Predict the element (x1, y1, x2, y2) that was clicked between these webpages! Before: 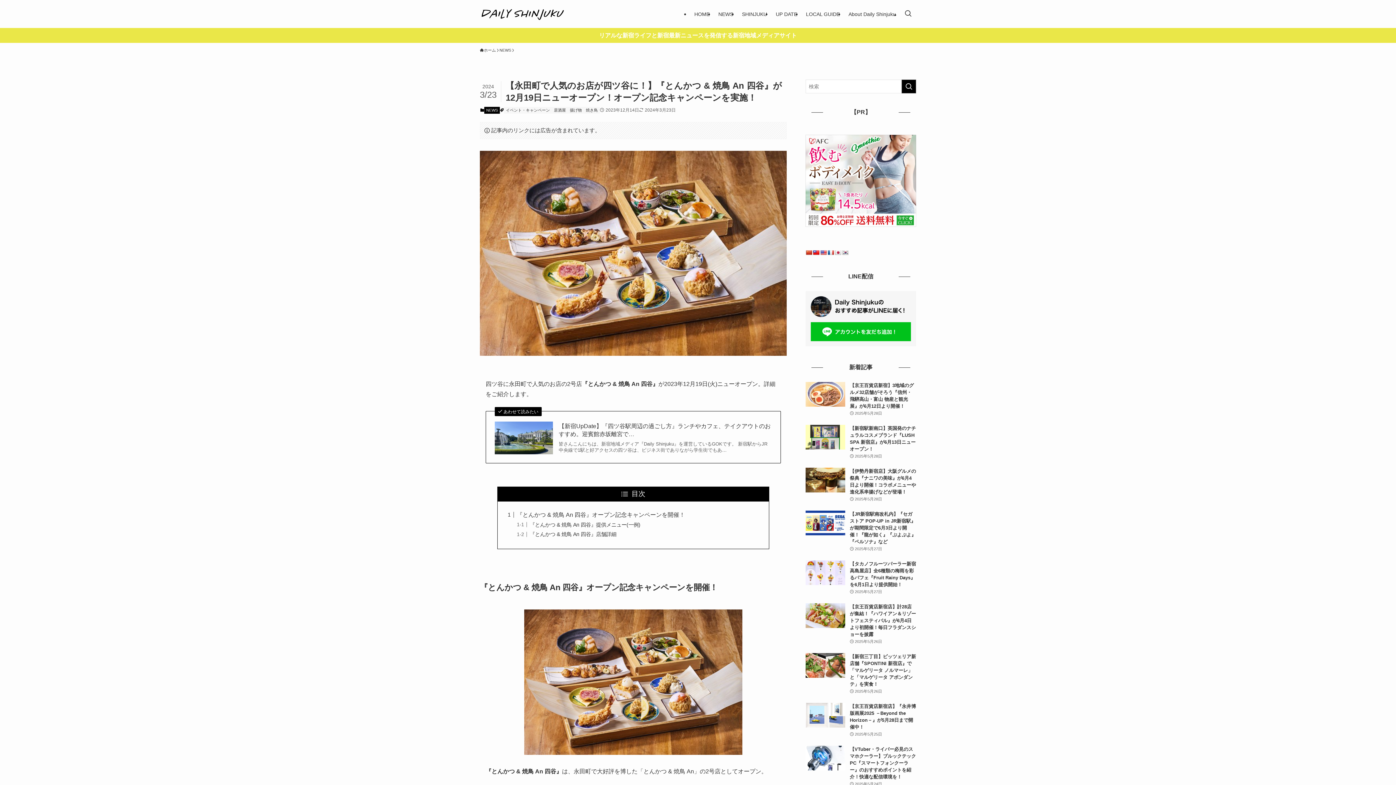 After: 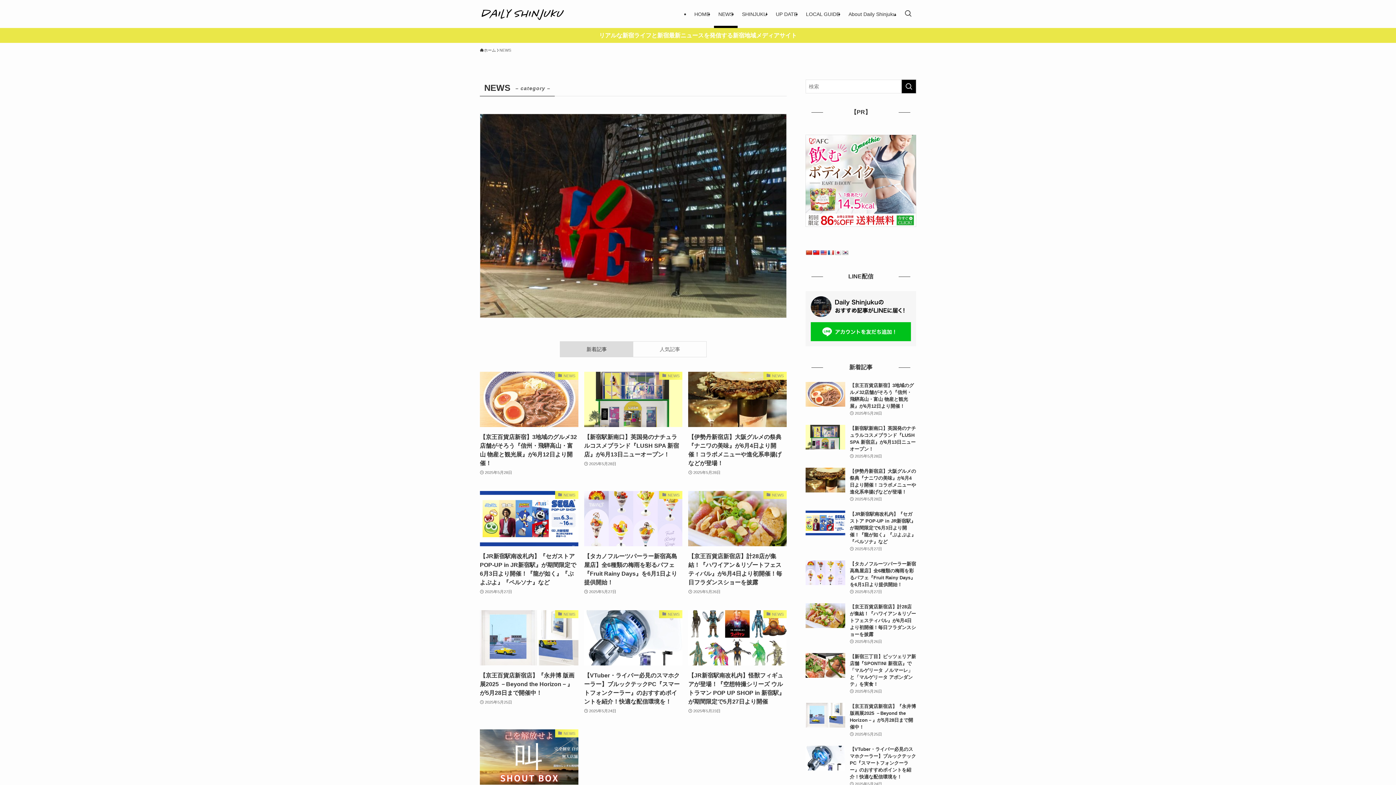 Action: bbox: (714, 0, 737, 28) label: NEWS